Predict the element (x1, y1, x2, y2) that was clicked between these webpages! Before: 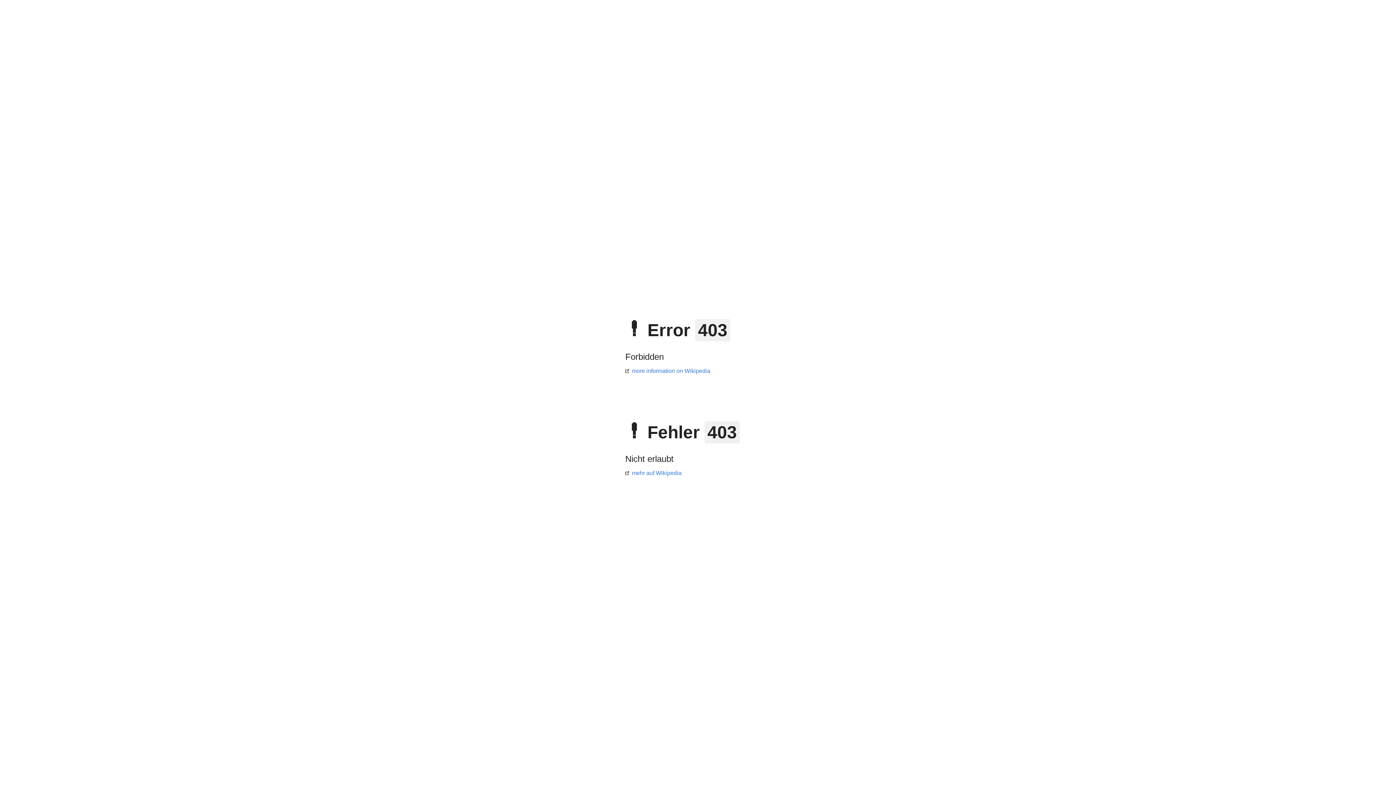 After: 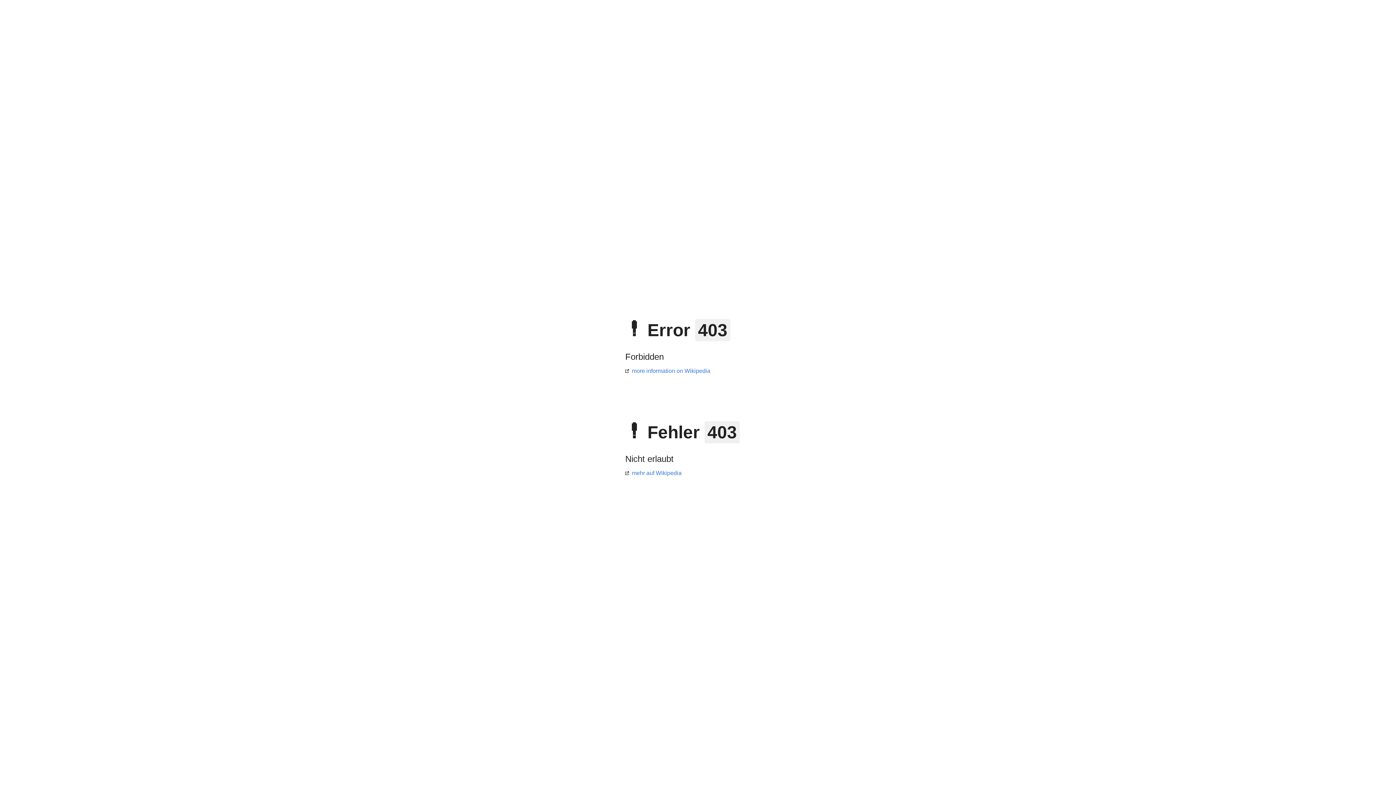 Action: label: more information on Wikipedia bbox: (625, 368, 710, 374)